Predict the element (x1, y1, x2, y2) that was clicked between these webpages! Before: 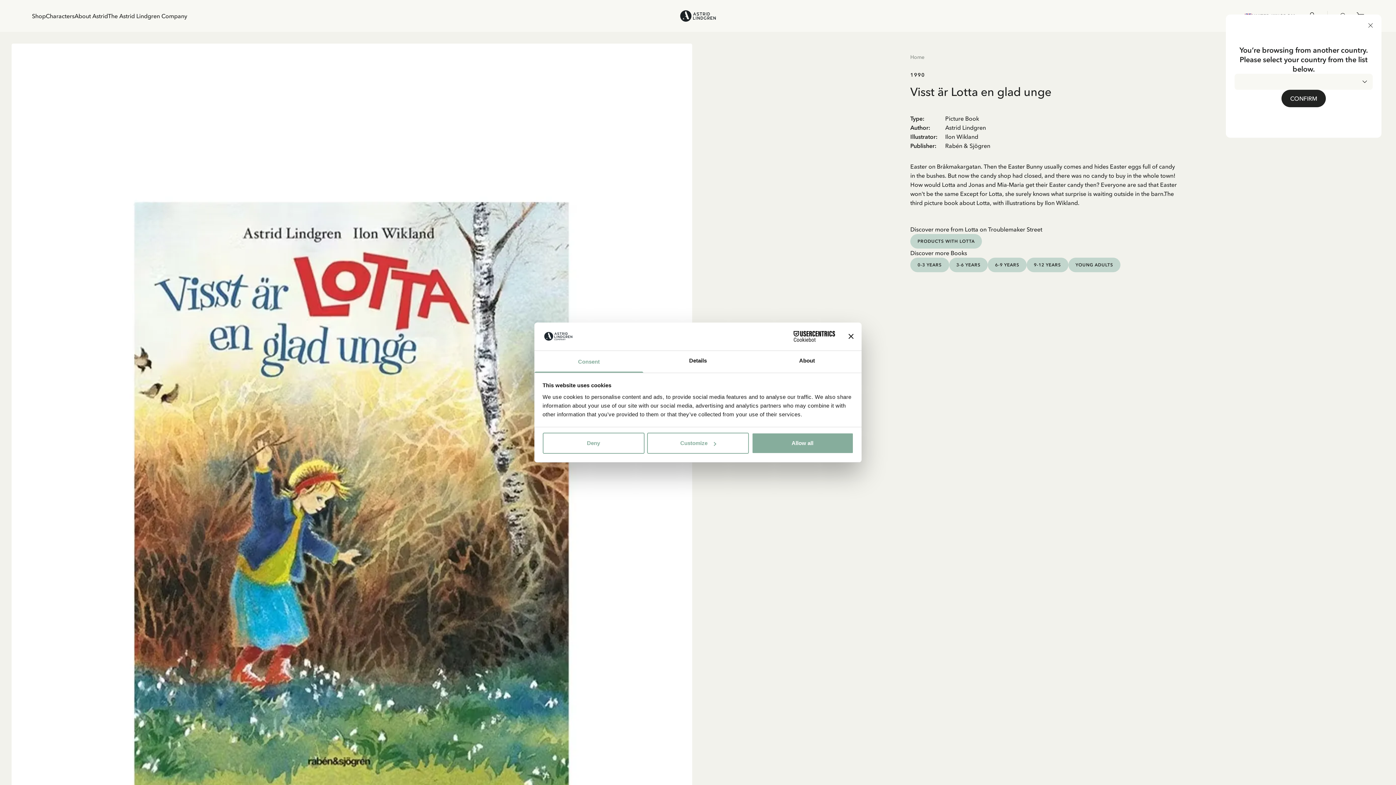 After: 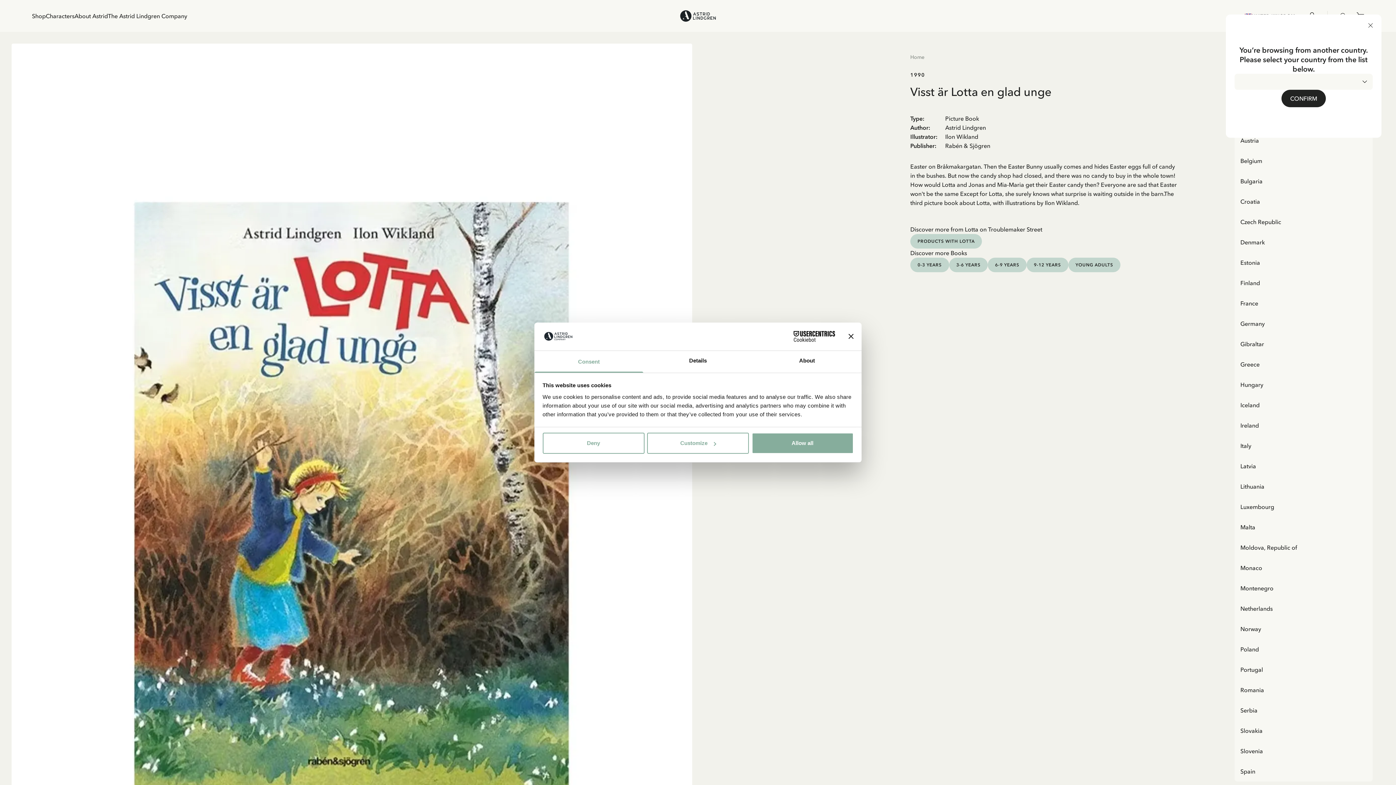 Action: bbox: (1234, 73, 1373, 89)